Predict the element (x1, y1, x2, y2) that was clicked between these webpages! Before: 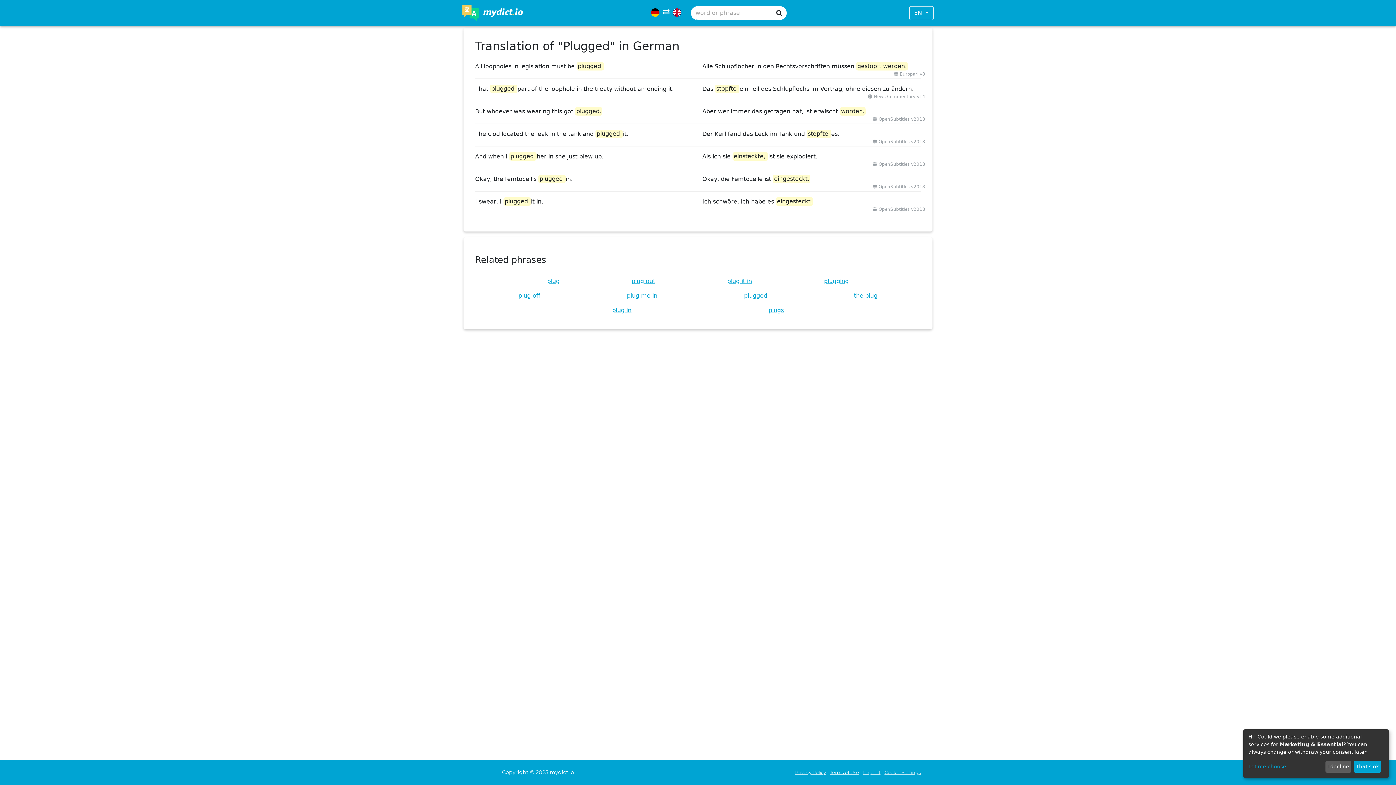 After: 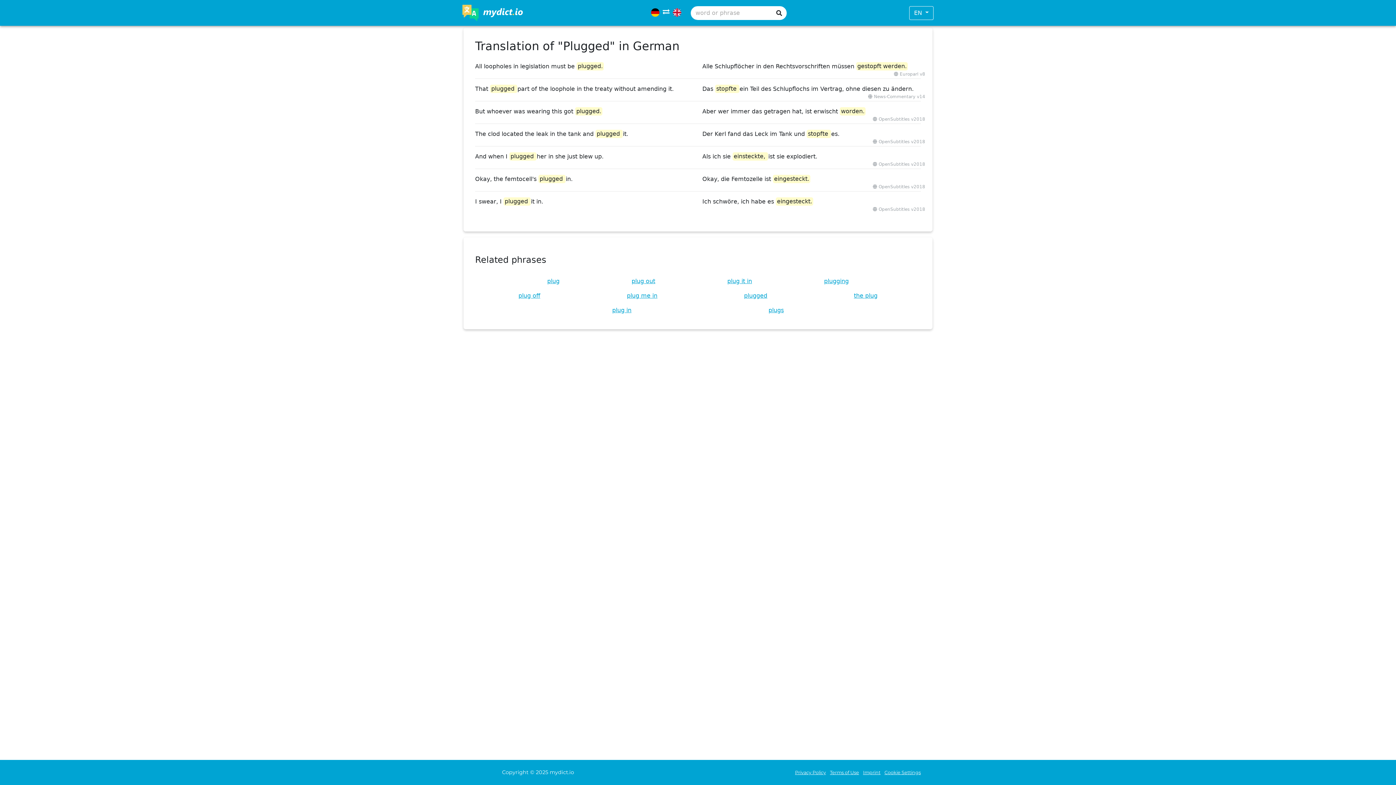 Action: bbox: (1354, 761, 1381, 773) label: That's ok